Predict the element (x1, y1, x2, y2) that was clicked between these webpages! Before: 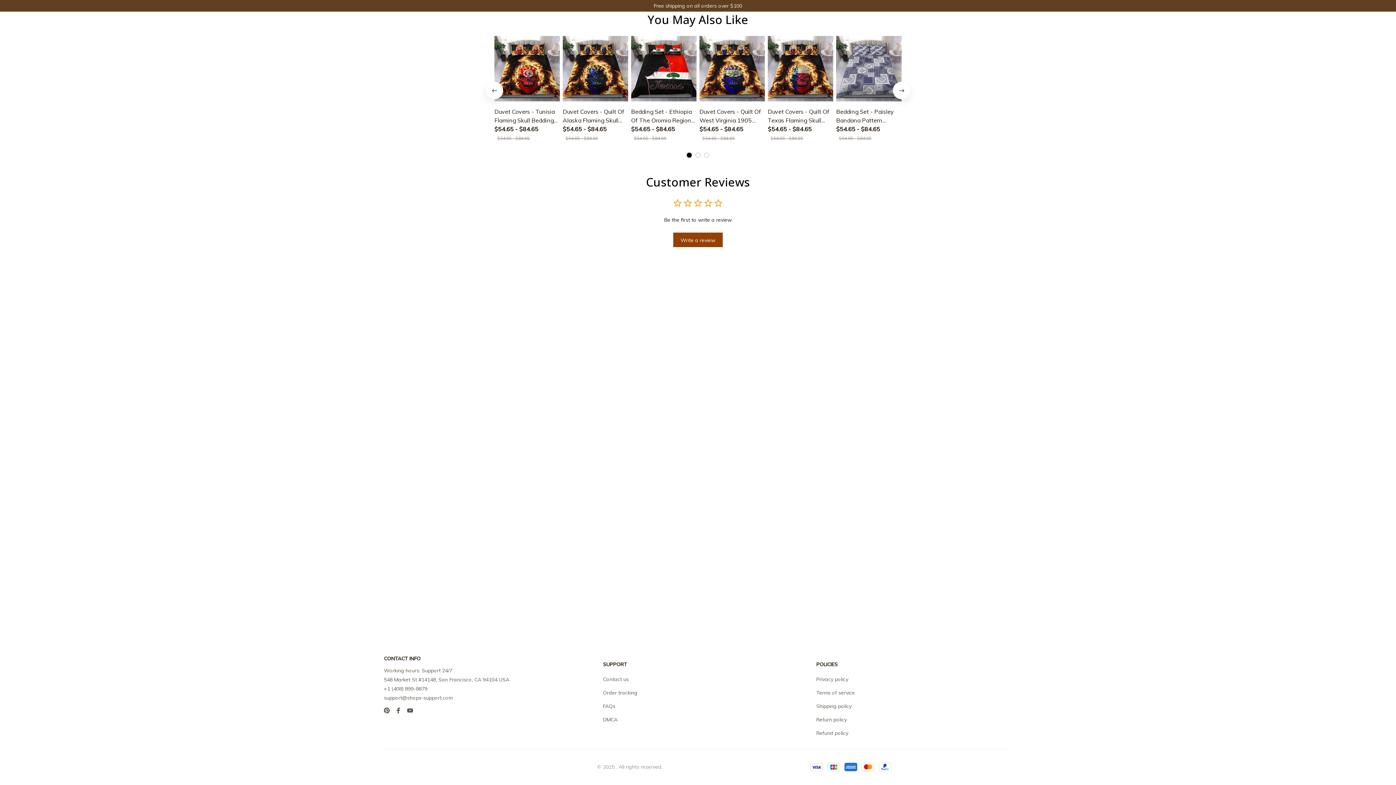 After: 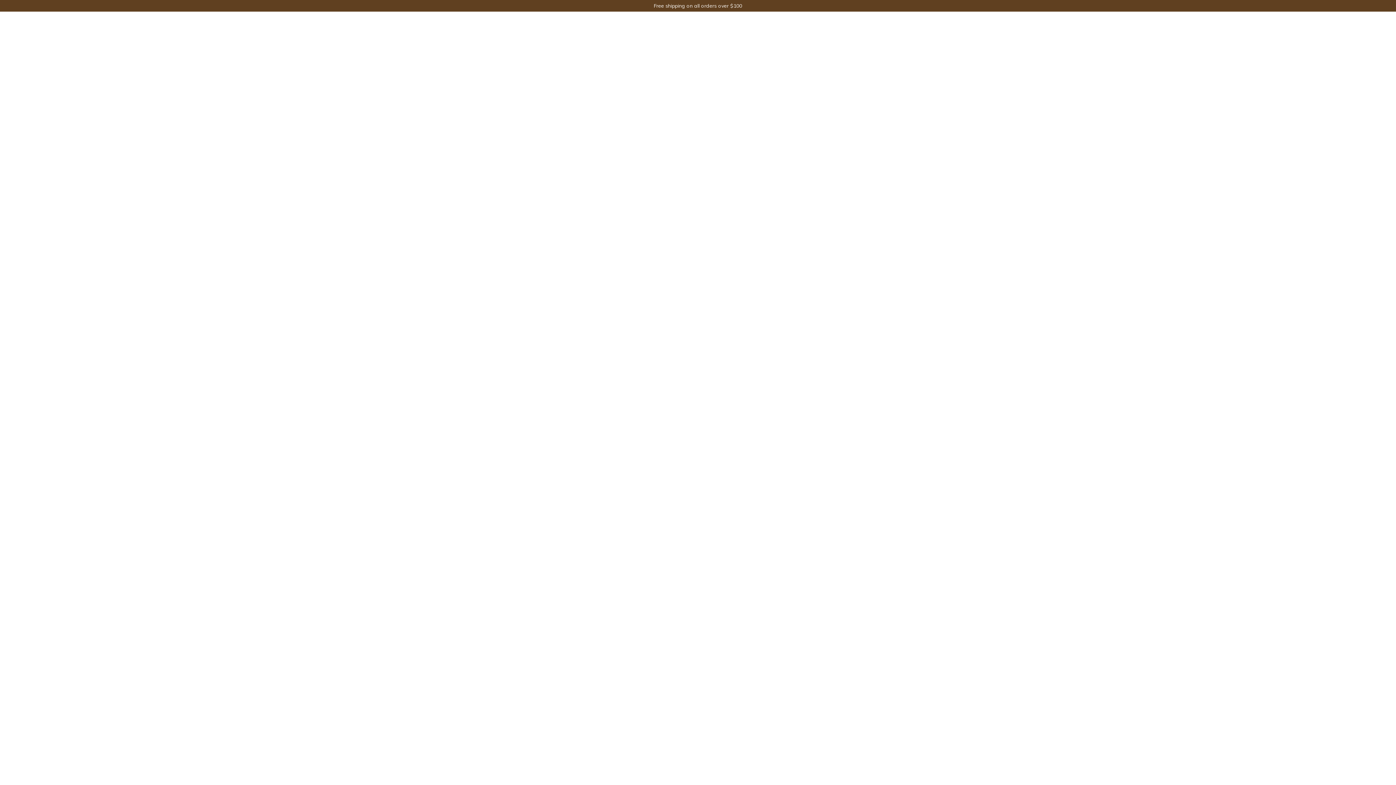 Action: bbox: (816, 689, 855, 697) label: Terms of service